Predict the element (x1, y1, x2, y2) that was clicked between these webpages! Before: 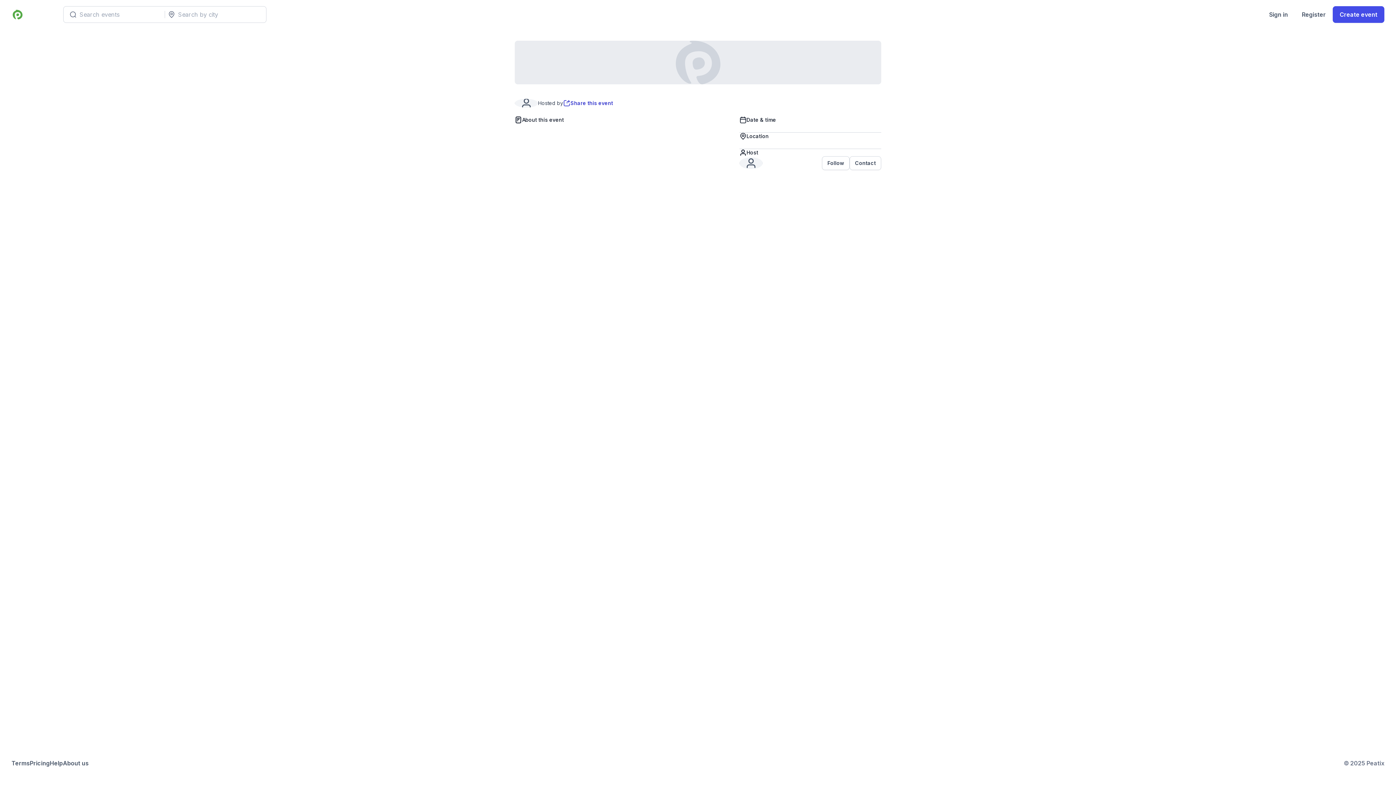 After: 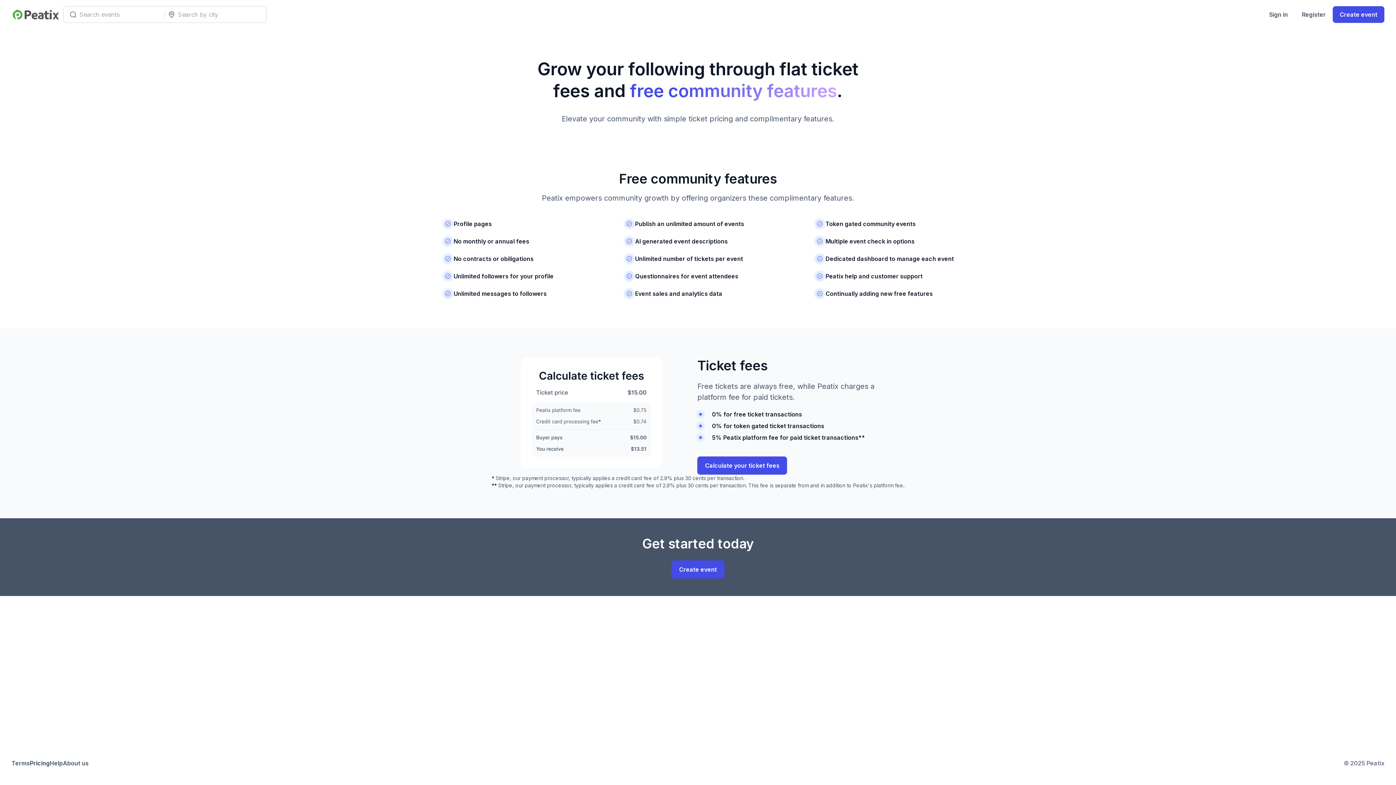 Action: bbox: (29, 759, 49, 768) label: Pricing